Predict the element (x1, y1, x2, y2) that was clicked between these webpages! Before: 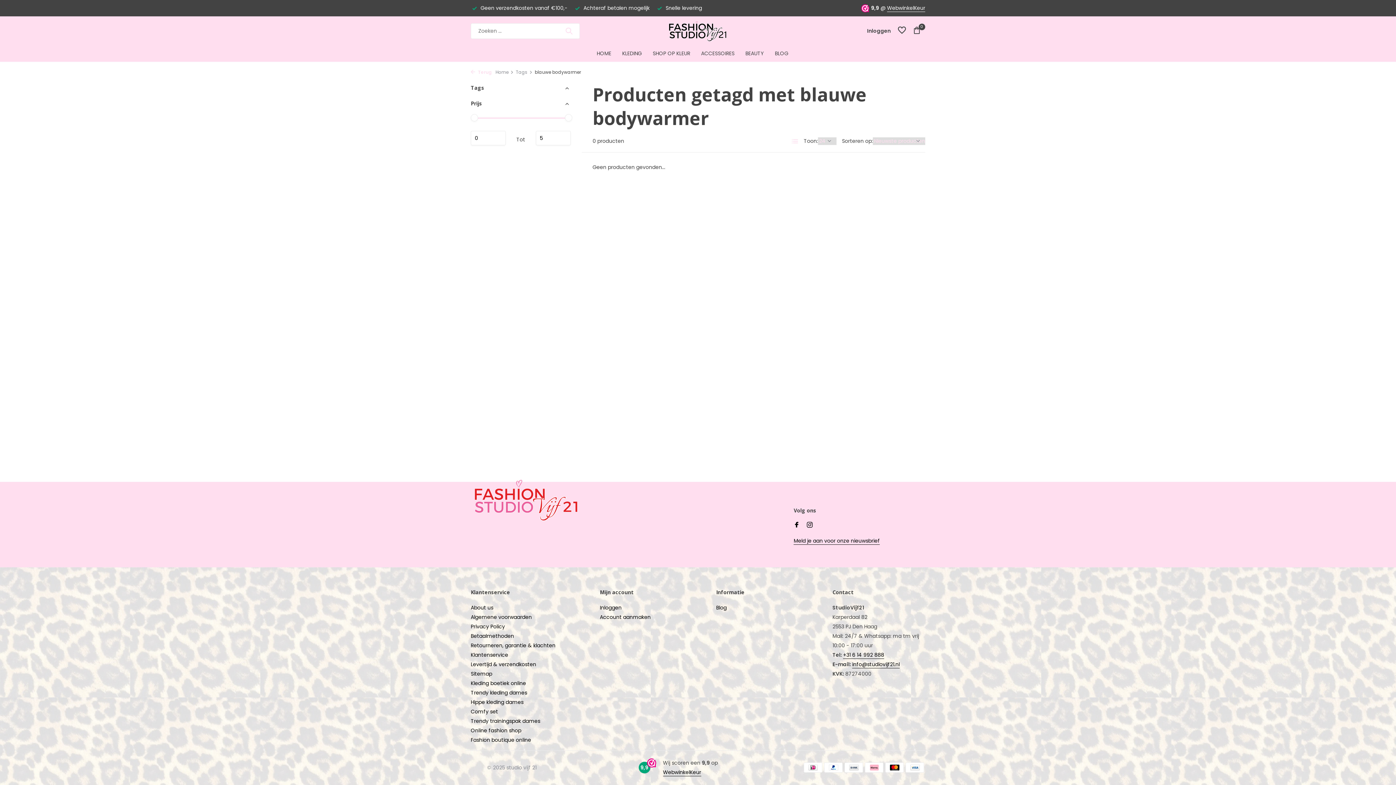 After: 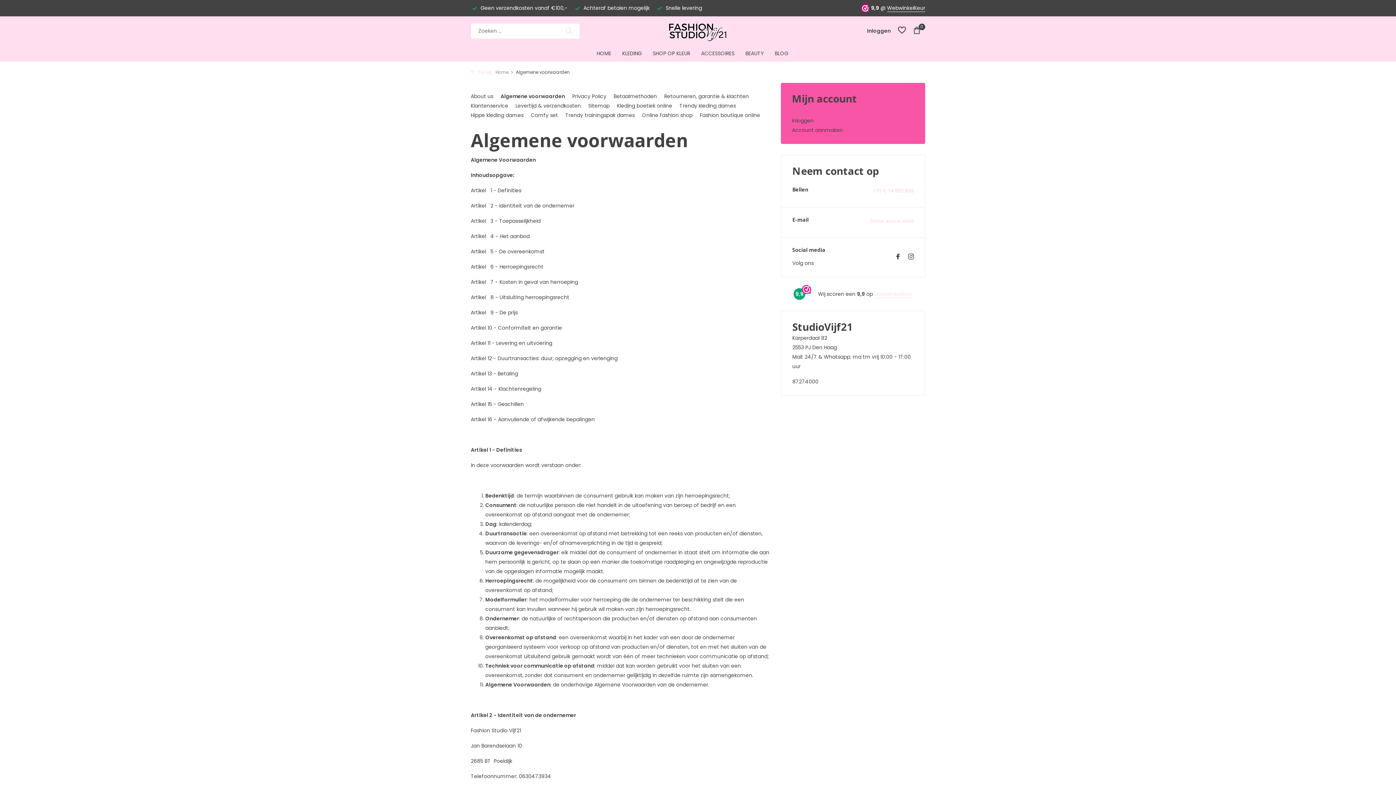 Action: label: Algemene voorwaarden bbox: (470, 613, 532, 621)